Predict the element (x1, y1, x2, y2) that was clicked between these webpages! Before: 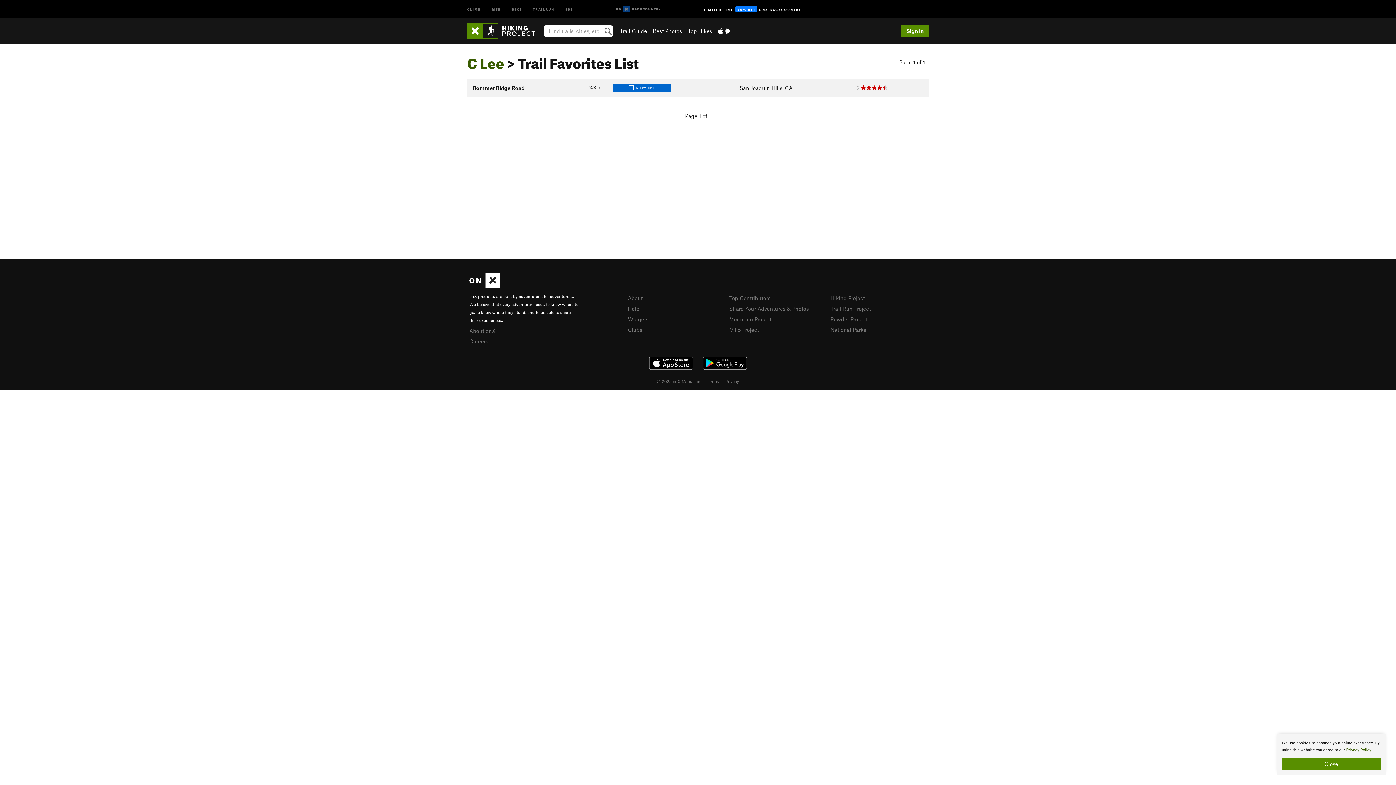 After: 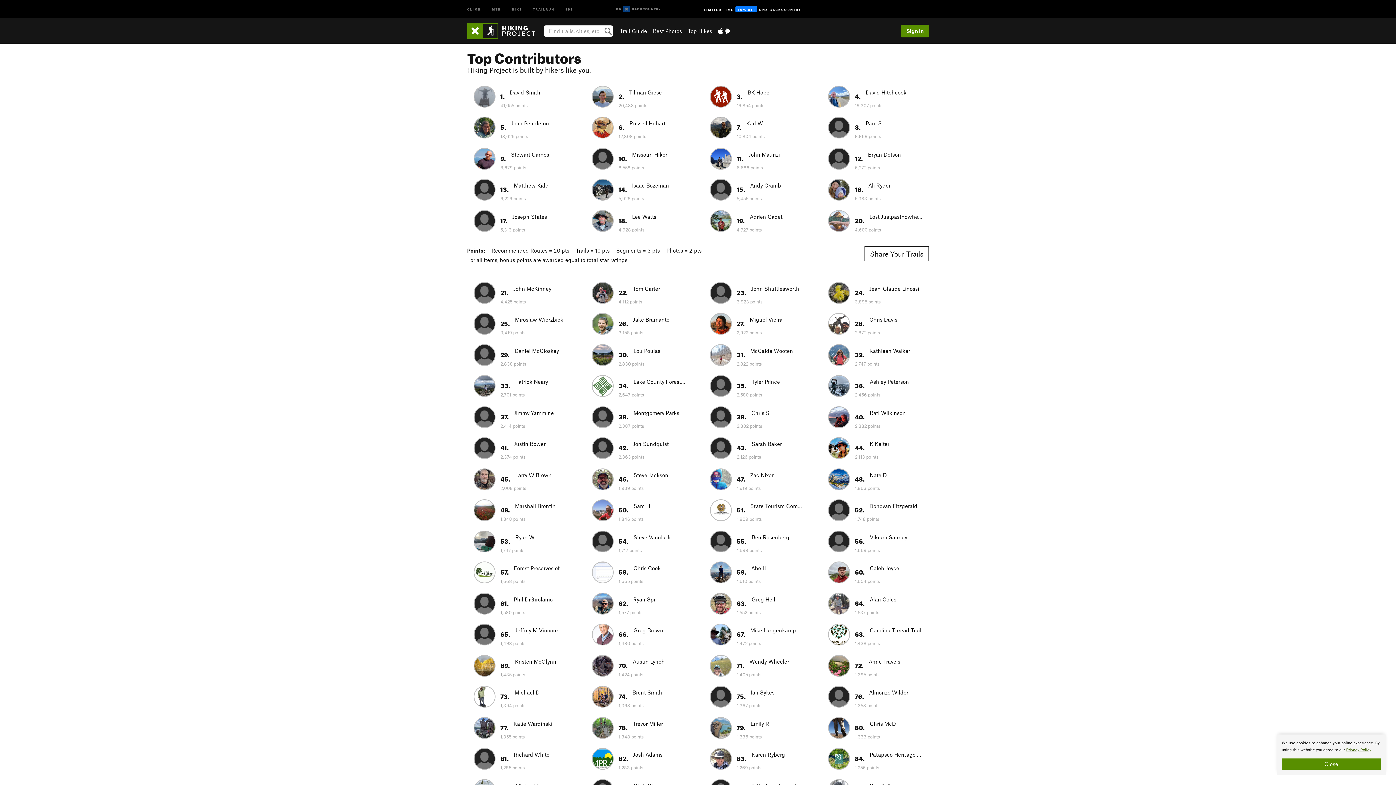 Action: bbox: (729, 294, 770, 301) label: Top Contributors